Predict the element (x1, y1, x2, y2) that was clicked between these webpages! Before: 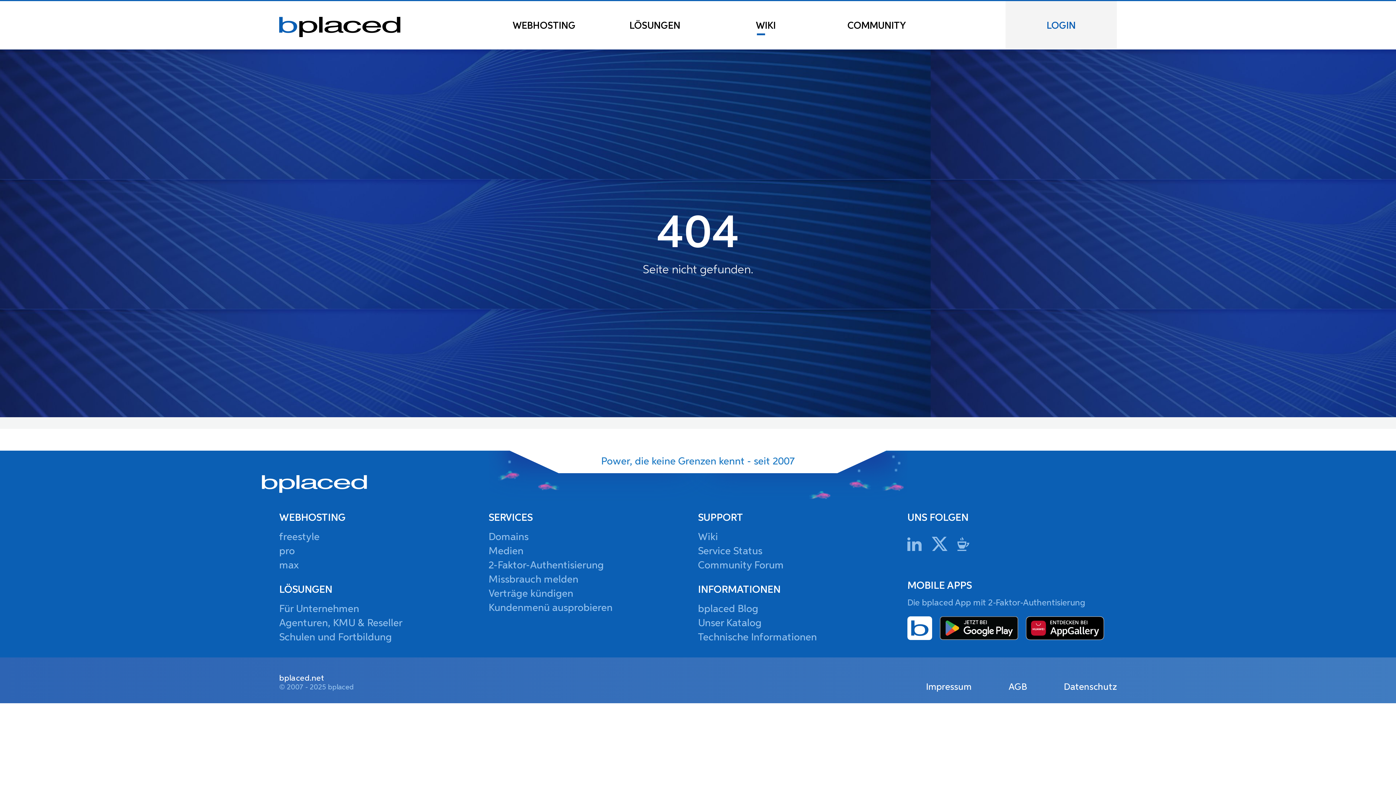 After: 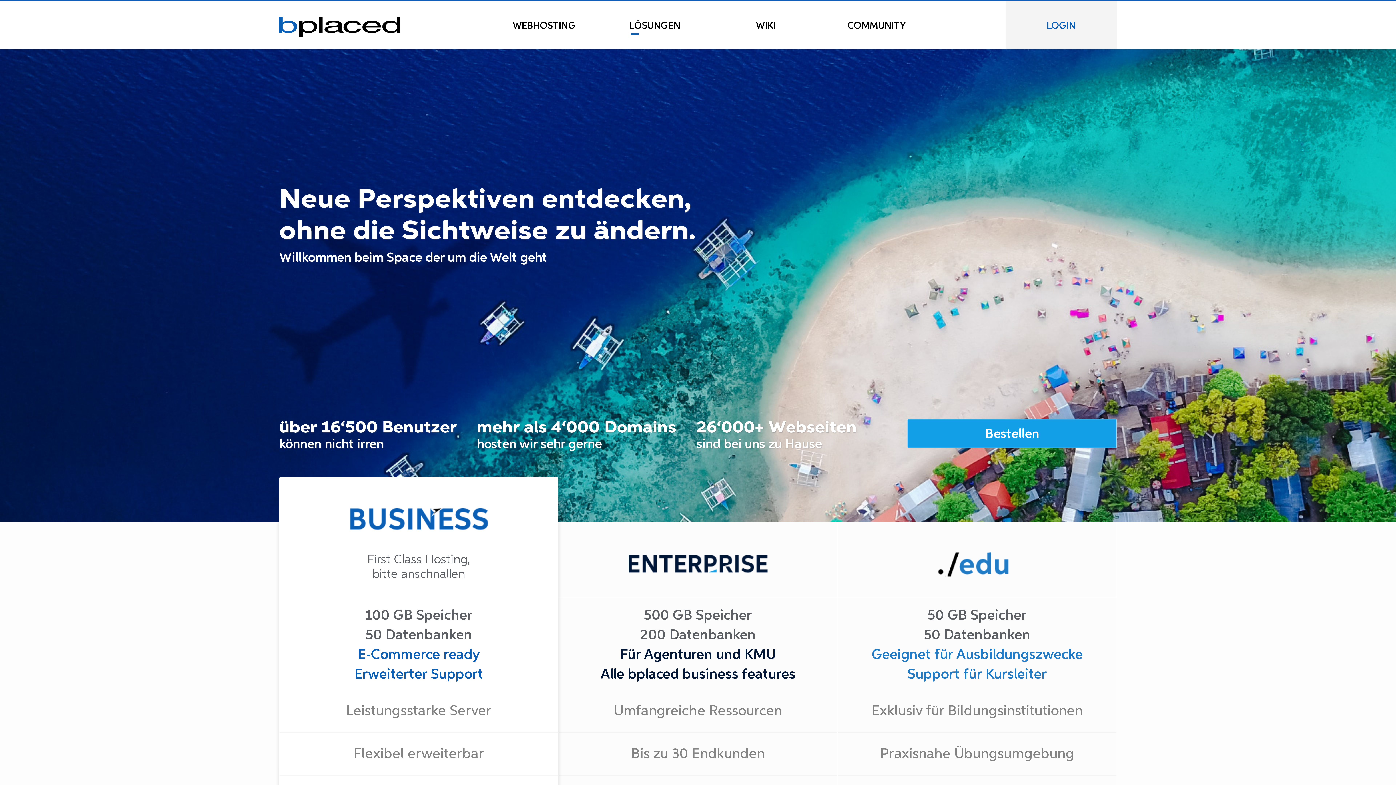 Action: label: Für Unternehmen bbox: (279, 604, 359, 614)